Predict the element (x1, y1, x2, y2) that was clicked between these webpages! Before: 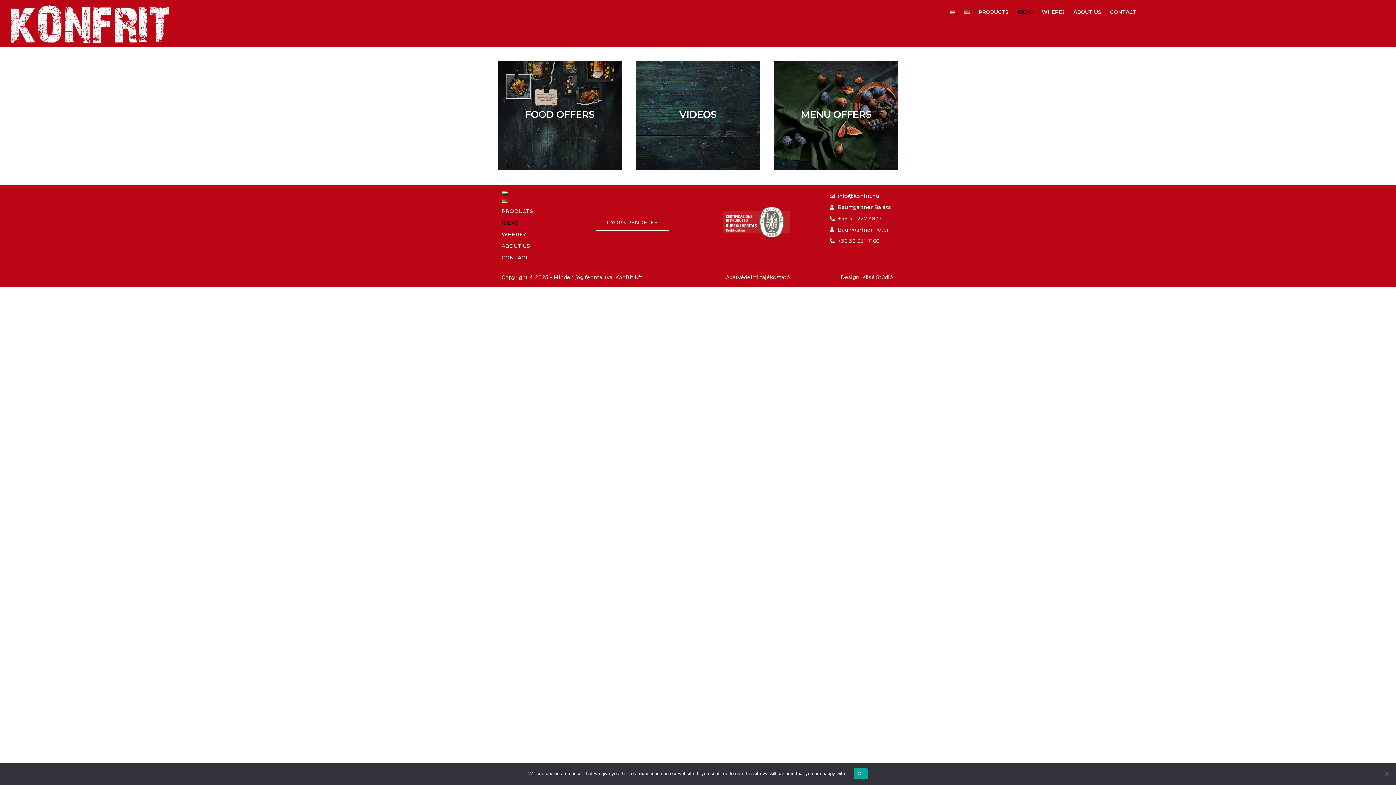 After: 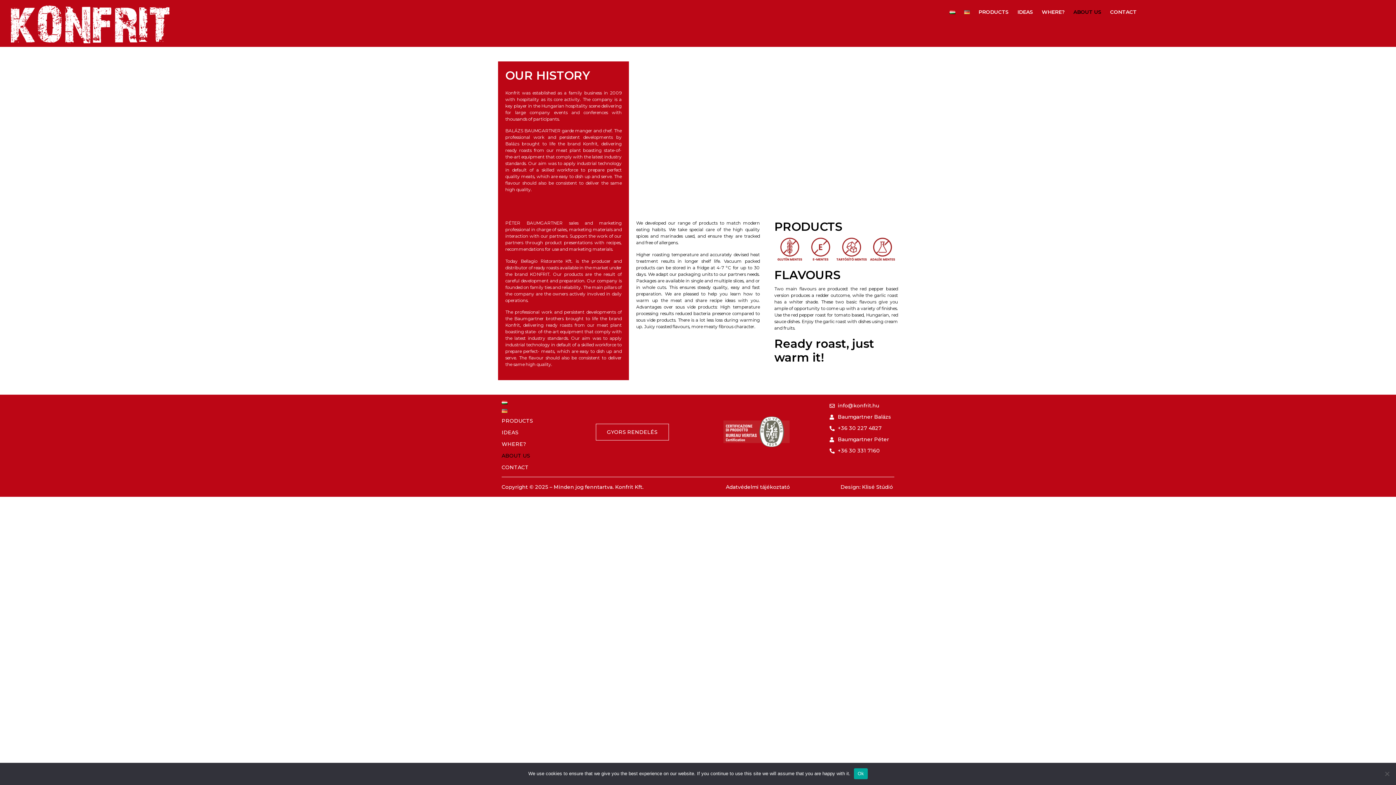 Action: bbox: (494, 240, 570, 251) label: ABOUT US